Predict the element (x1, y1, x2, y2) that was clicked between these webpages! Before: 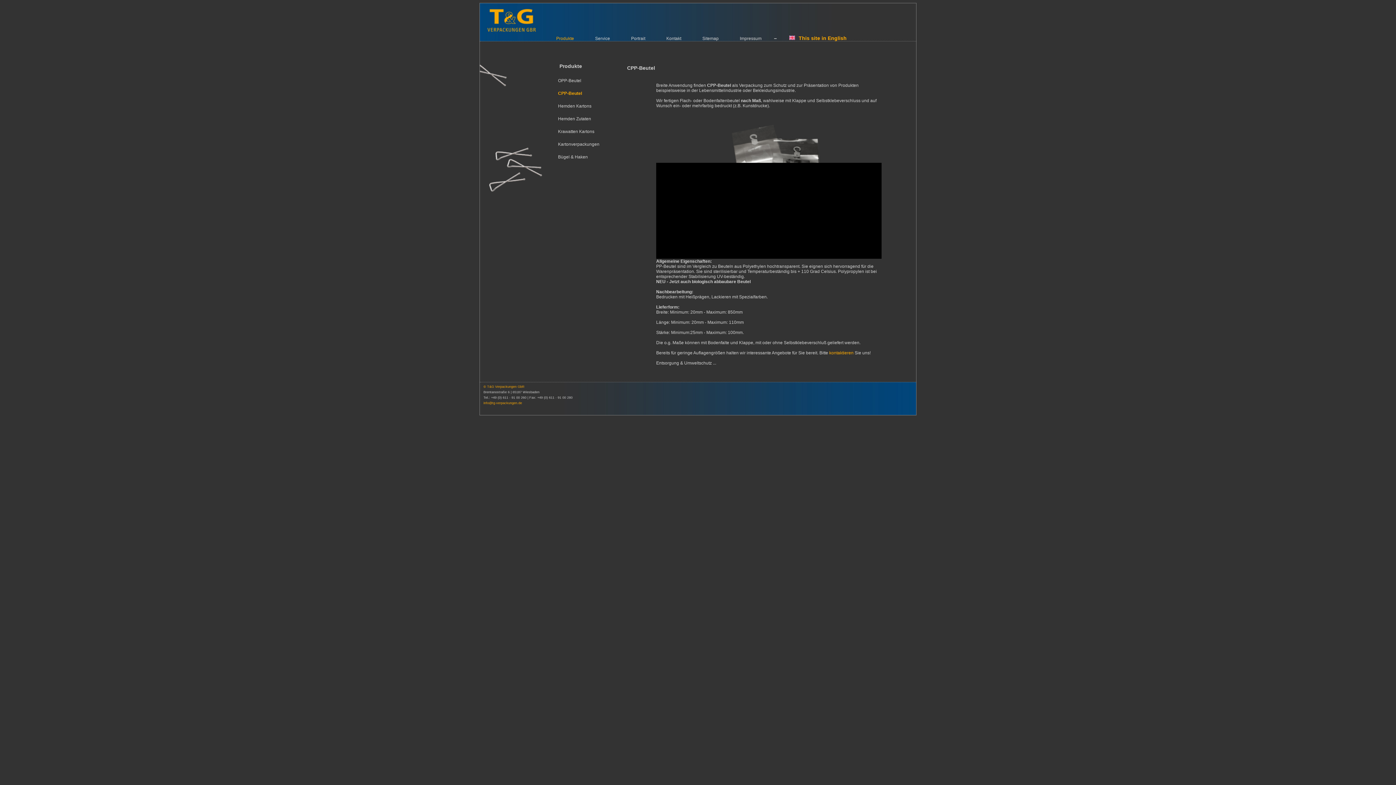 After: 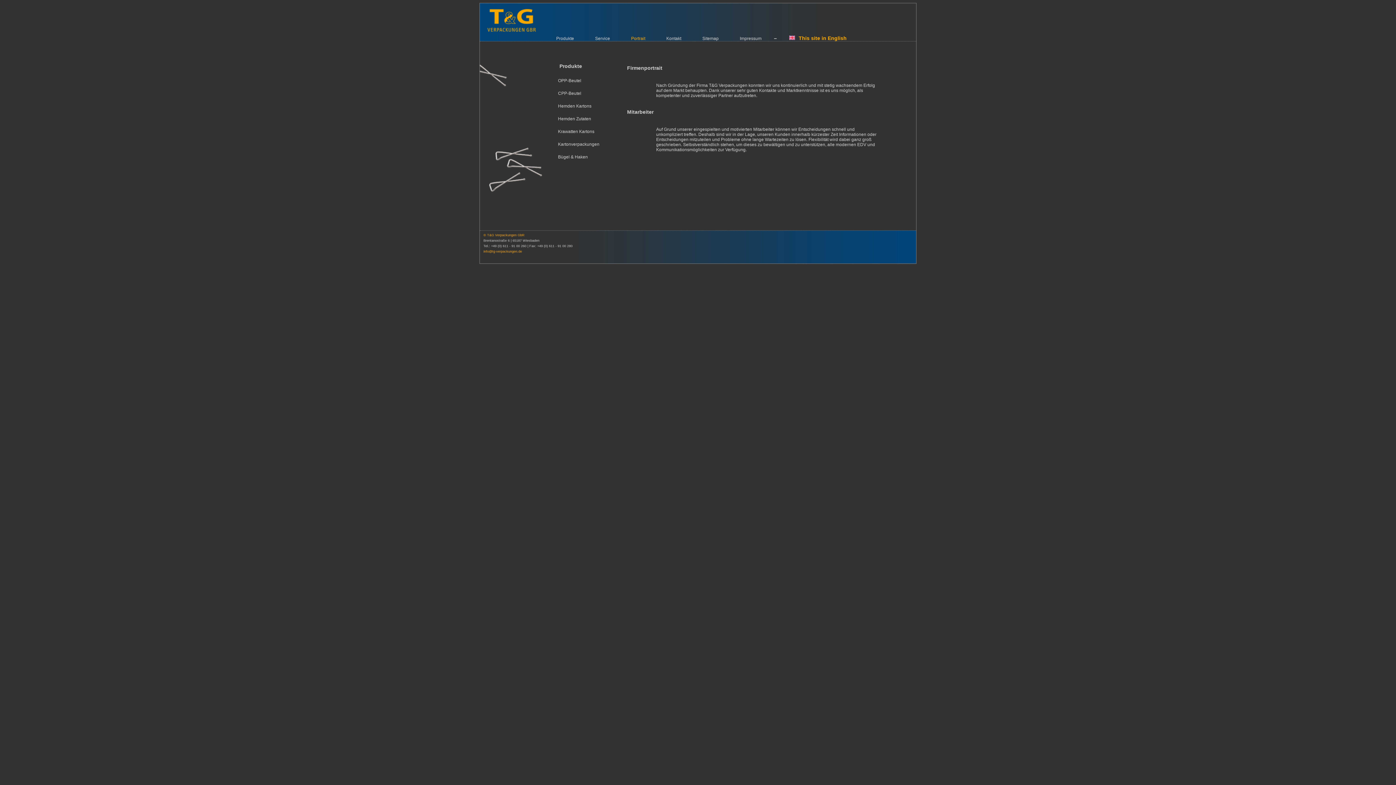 Action: bbox: (631, 35, 645, 41) label: Portrait